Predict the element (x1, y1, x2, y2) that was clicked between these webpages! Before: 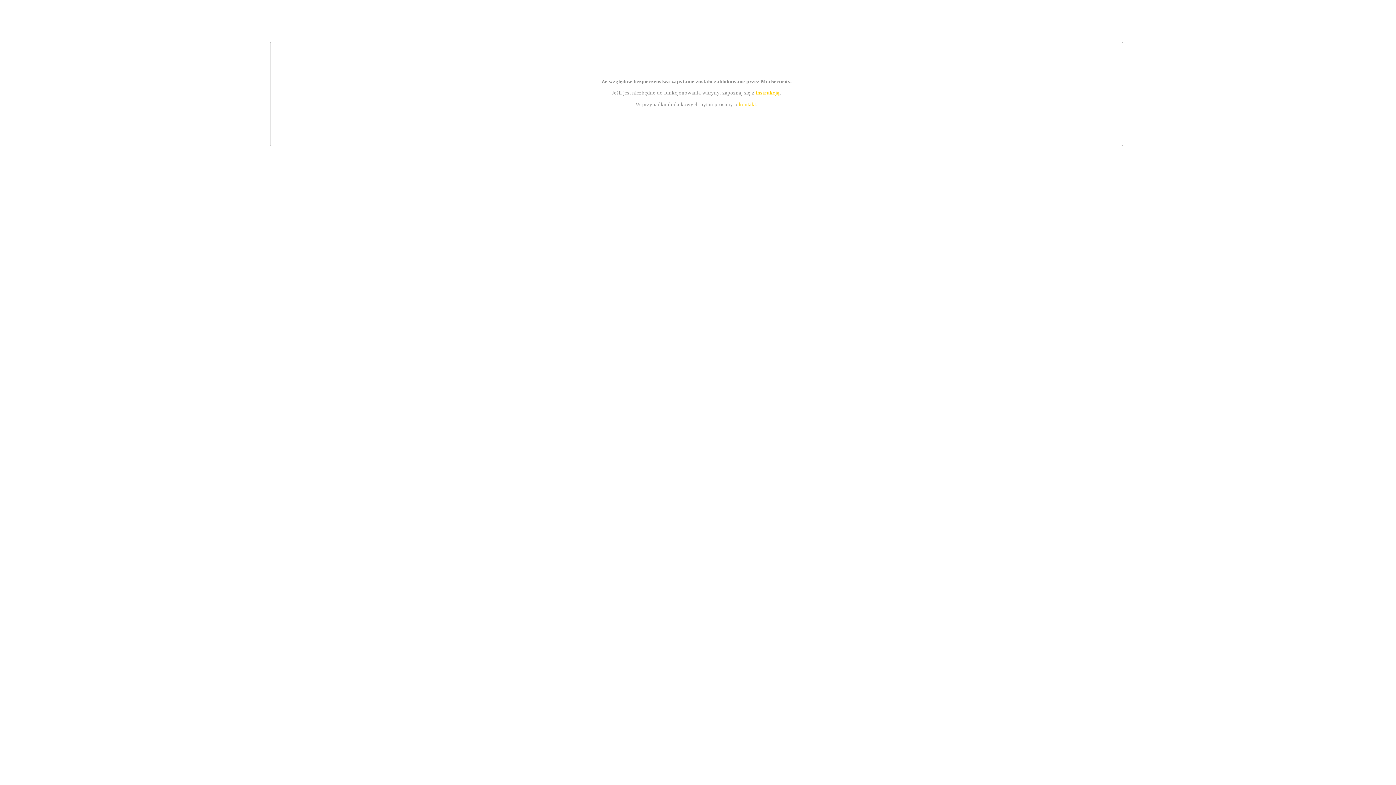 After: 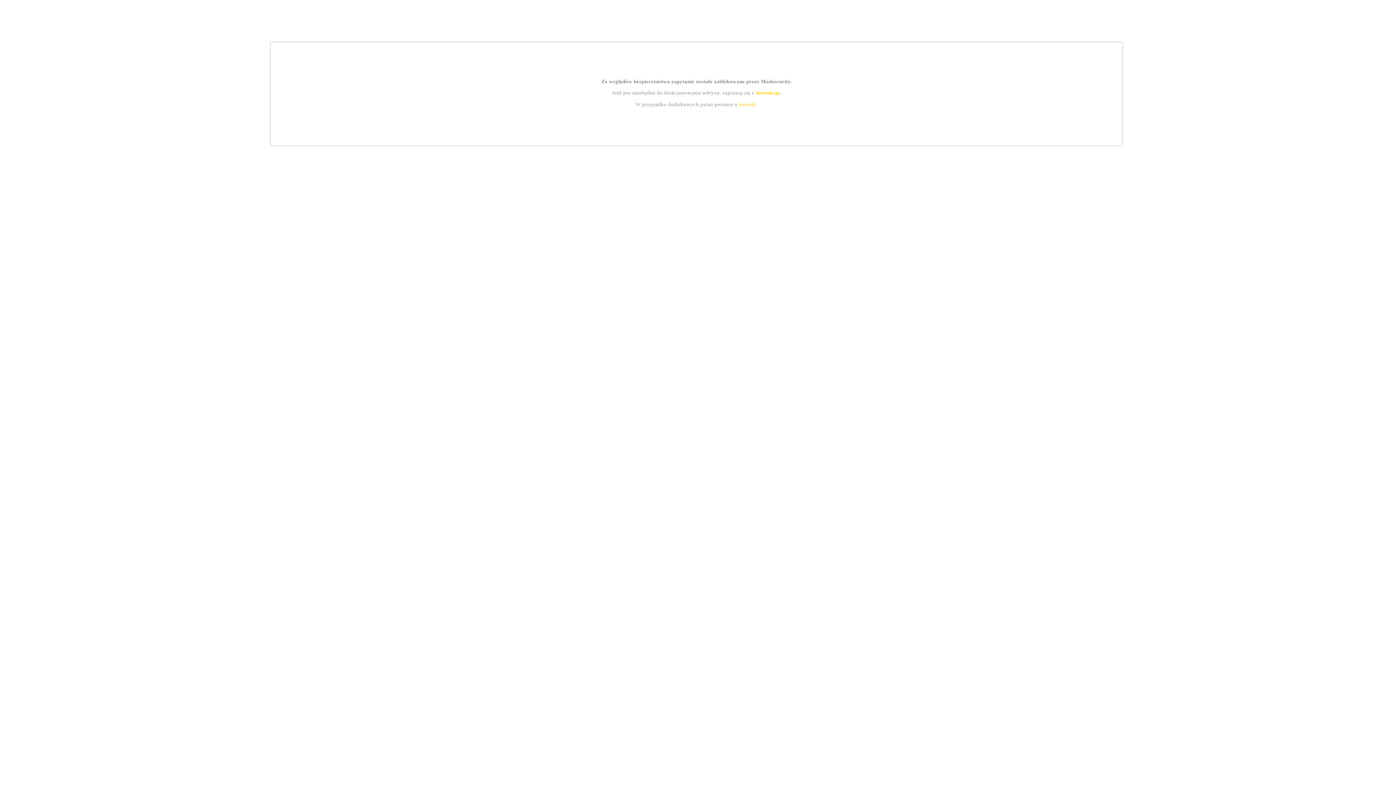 Action: label: kontakt bbox: (739, 101, 756, 107)